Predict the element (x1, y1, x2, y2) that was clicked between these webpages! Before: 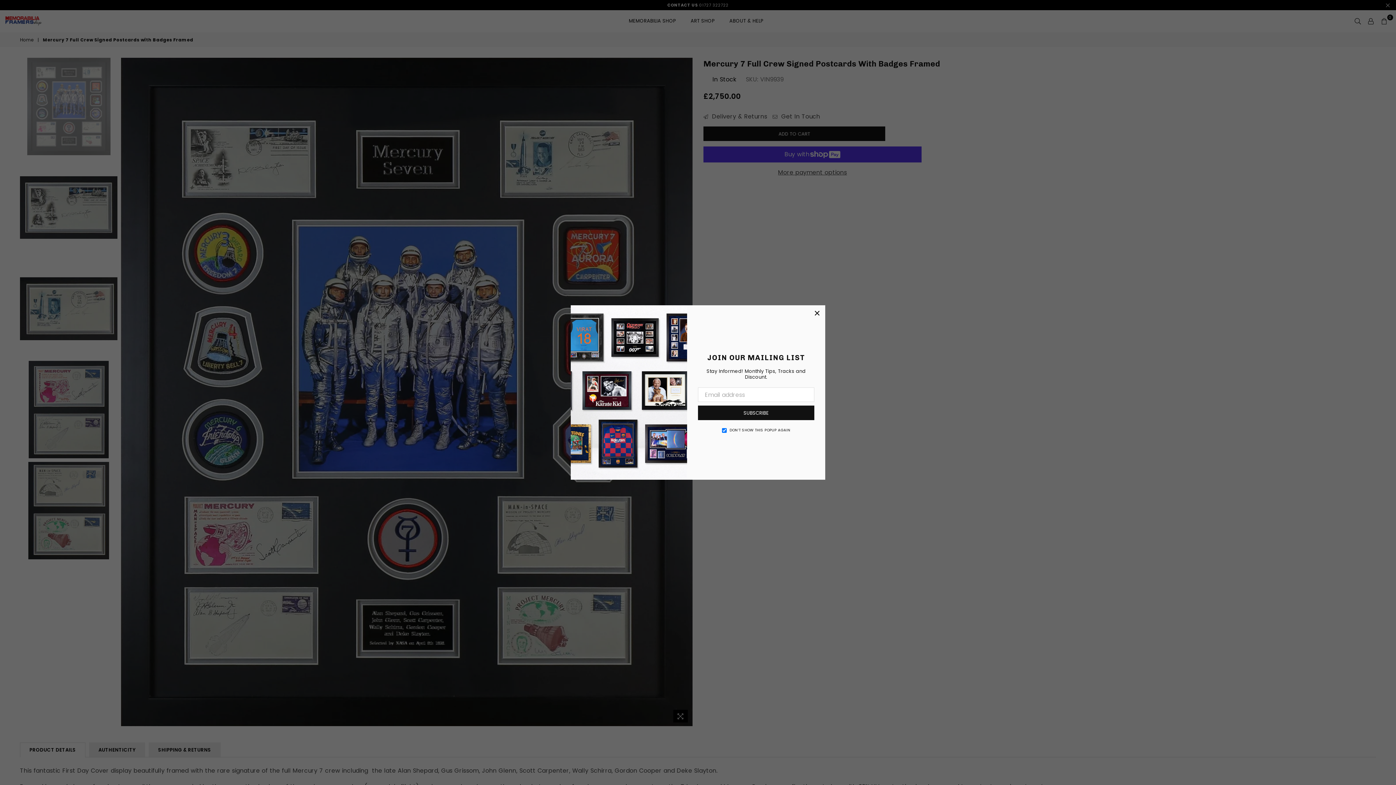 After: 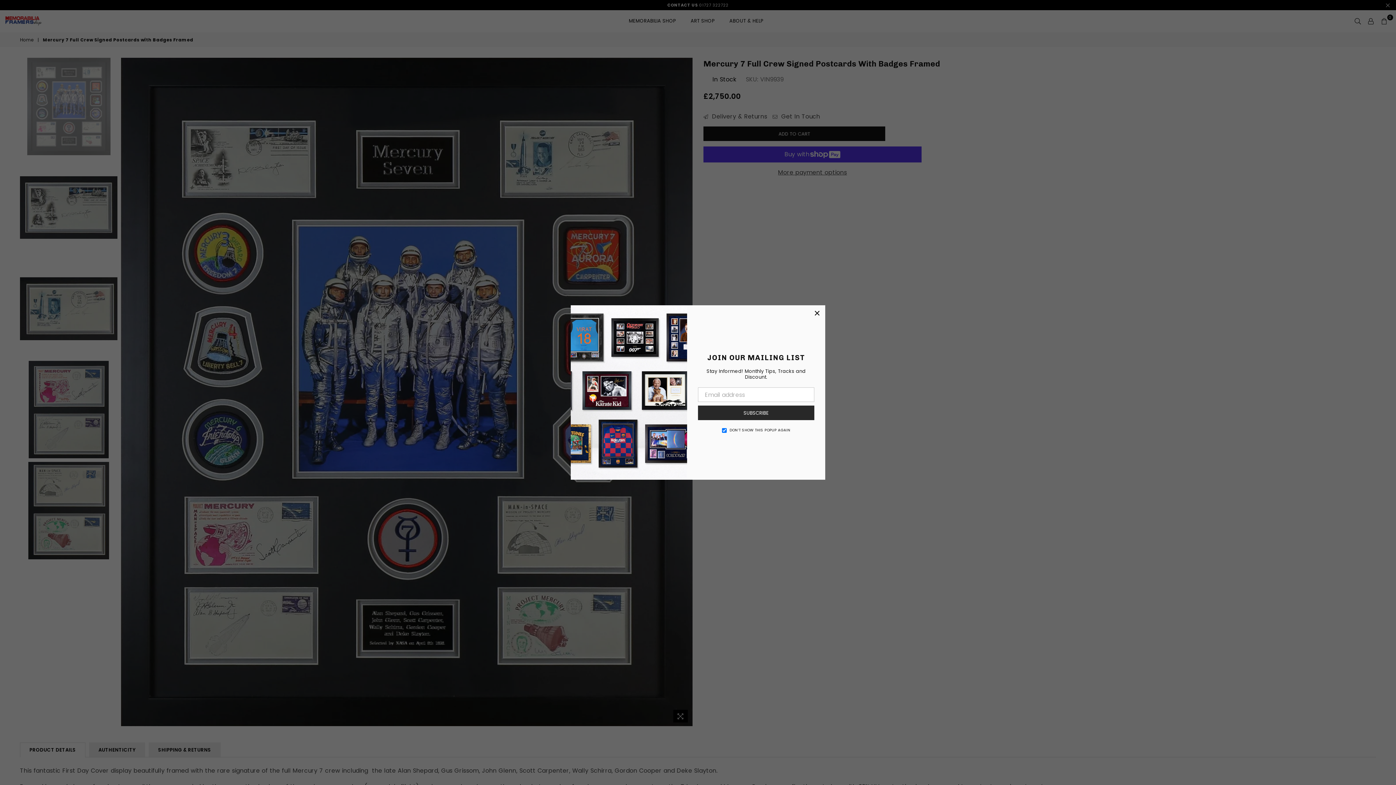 Action: label: SUBSCRIBE bbox: (698, 405, 814, 420)